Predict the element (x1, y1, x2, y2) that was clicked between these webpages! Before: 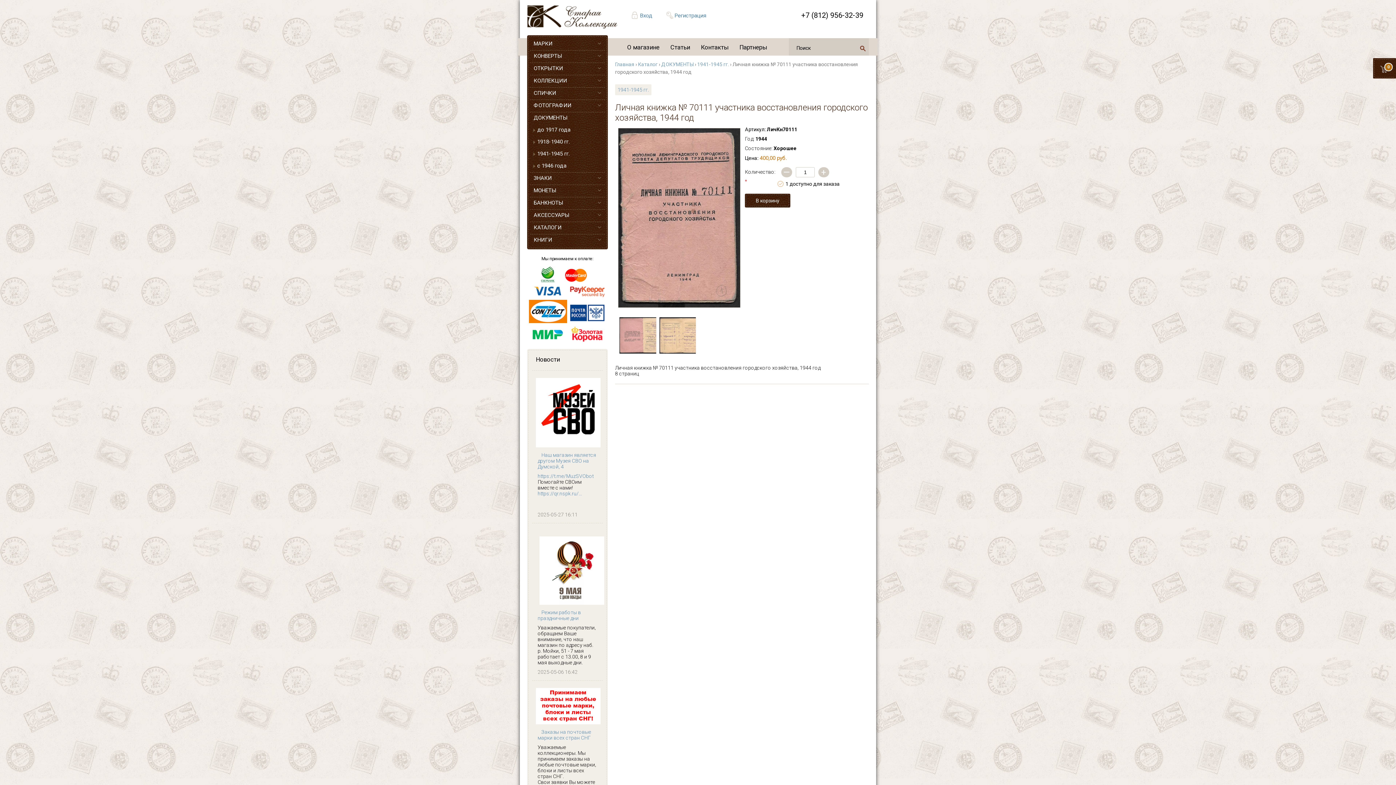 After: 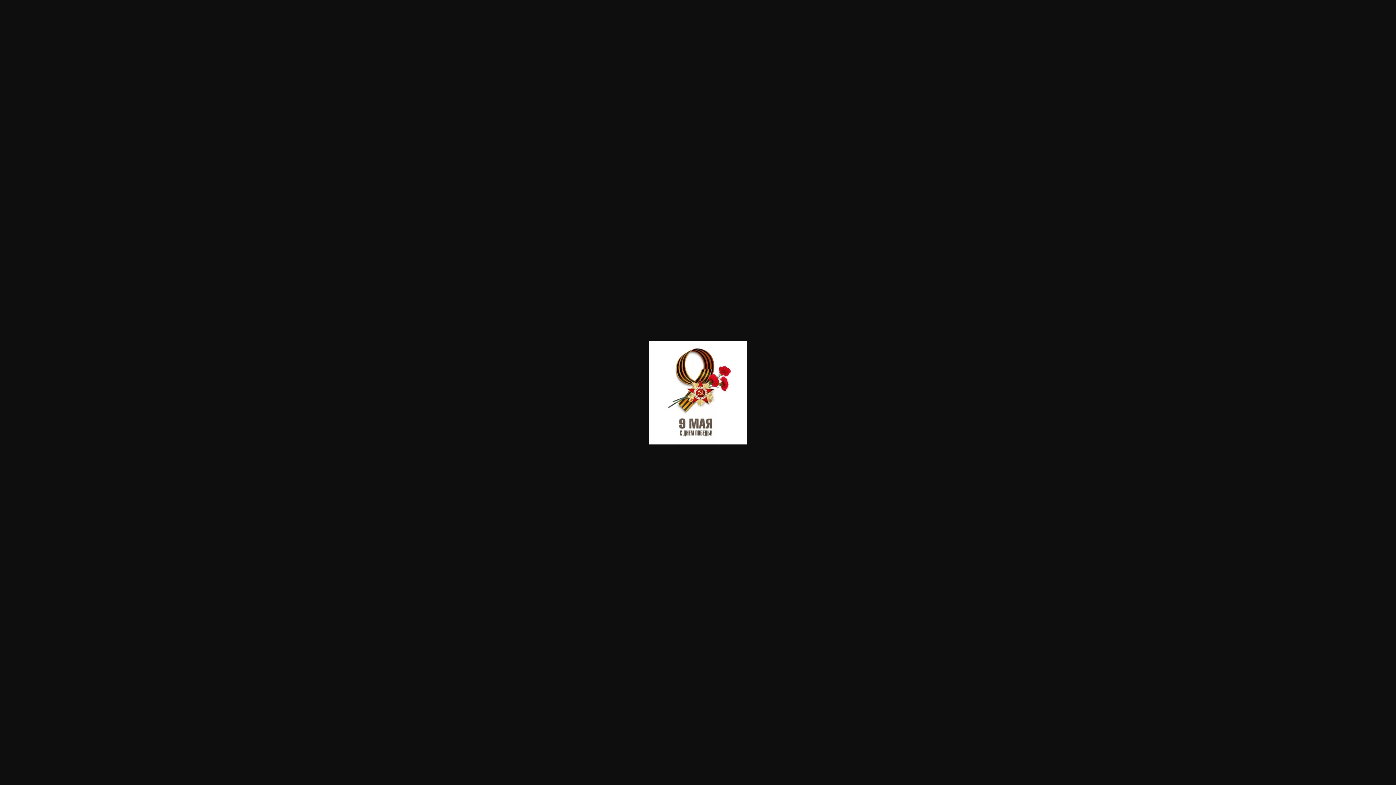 Action: bbox: (536, 598, 604, 609)